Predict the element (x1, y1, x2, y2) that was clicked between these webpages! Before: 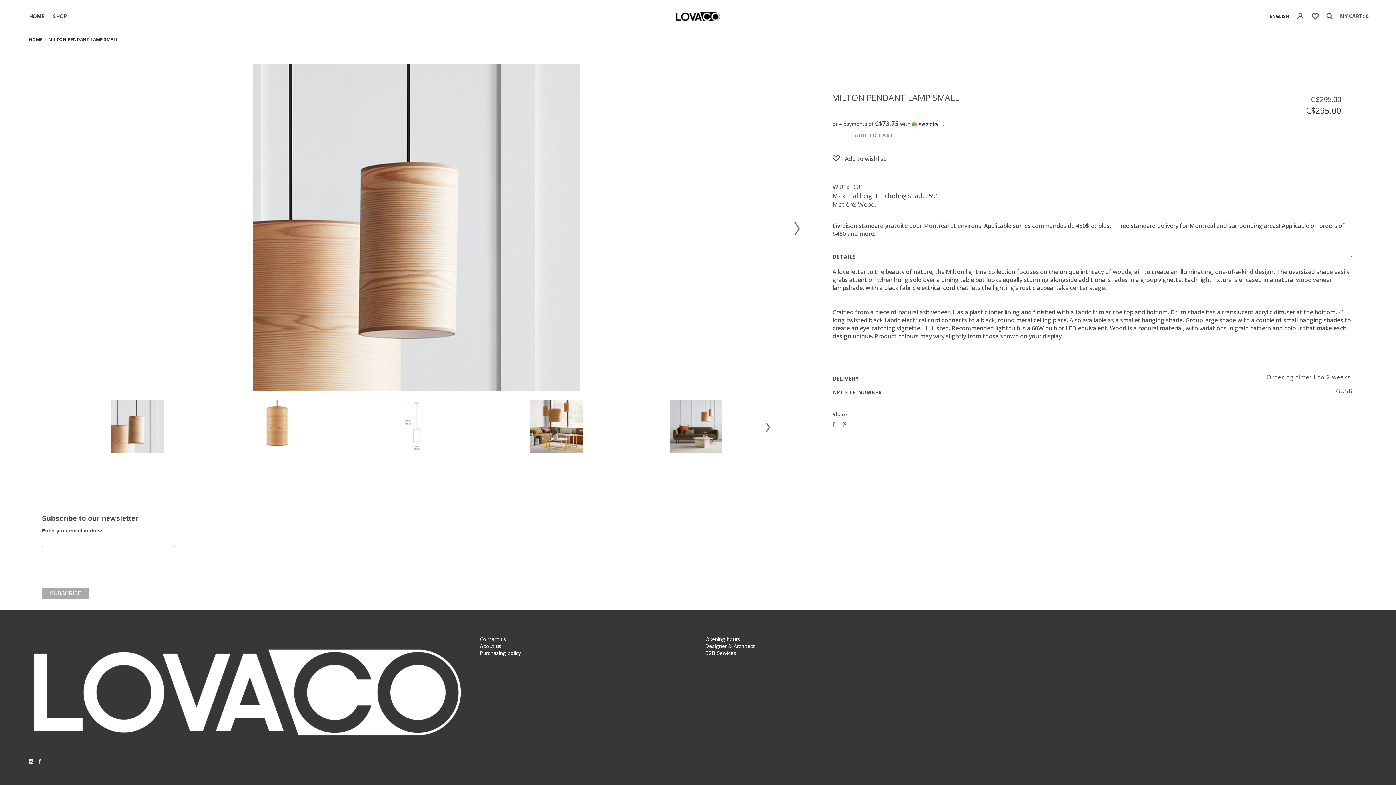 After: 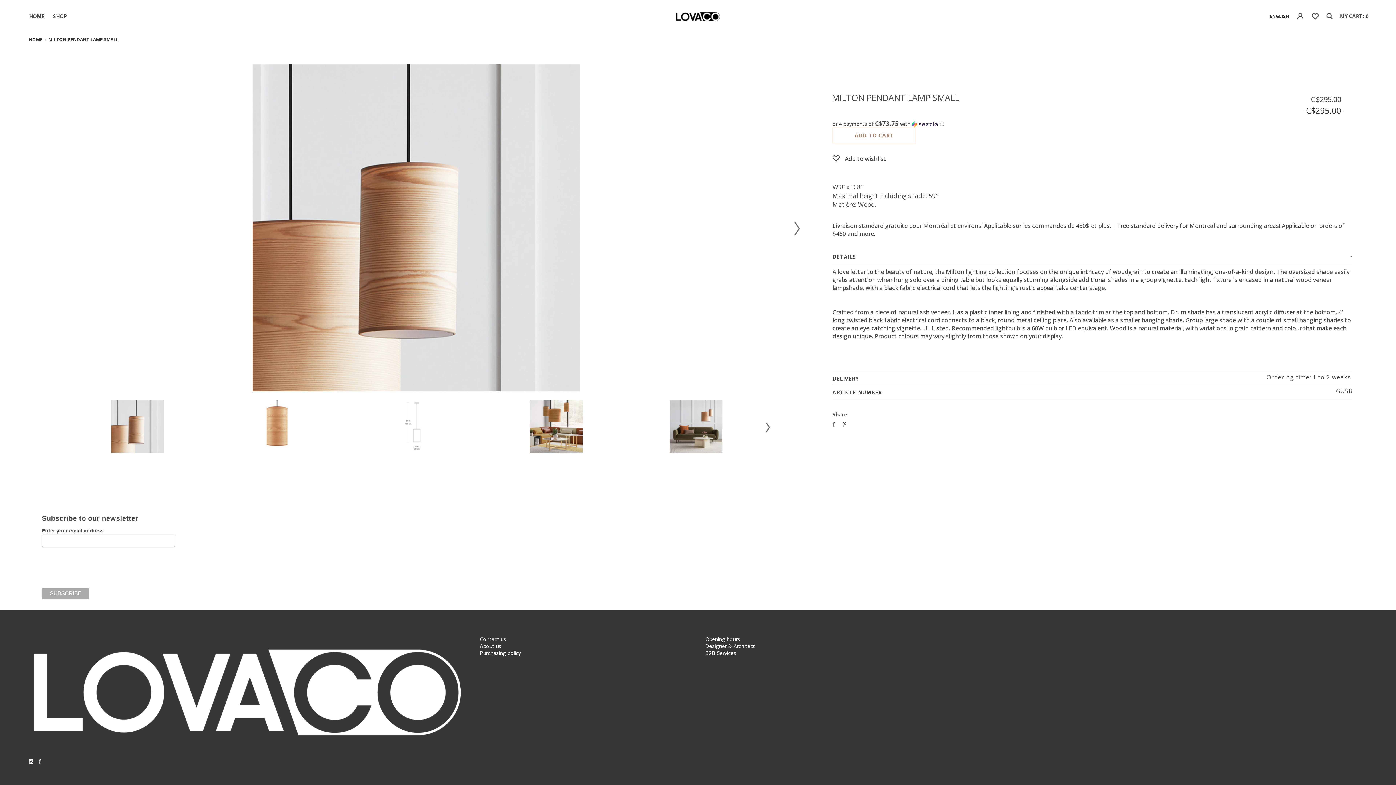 Action: bbox: (29, 759, 33, 764)